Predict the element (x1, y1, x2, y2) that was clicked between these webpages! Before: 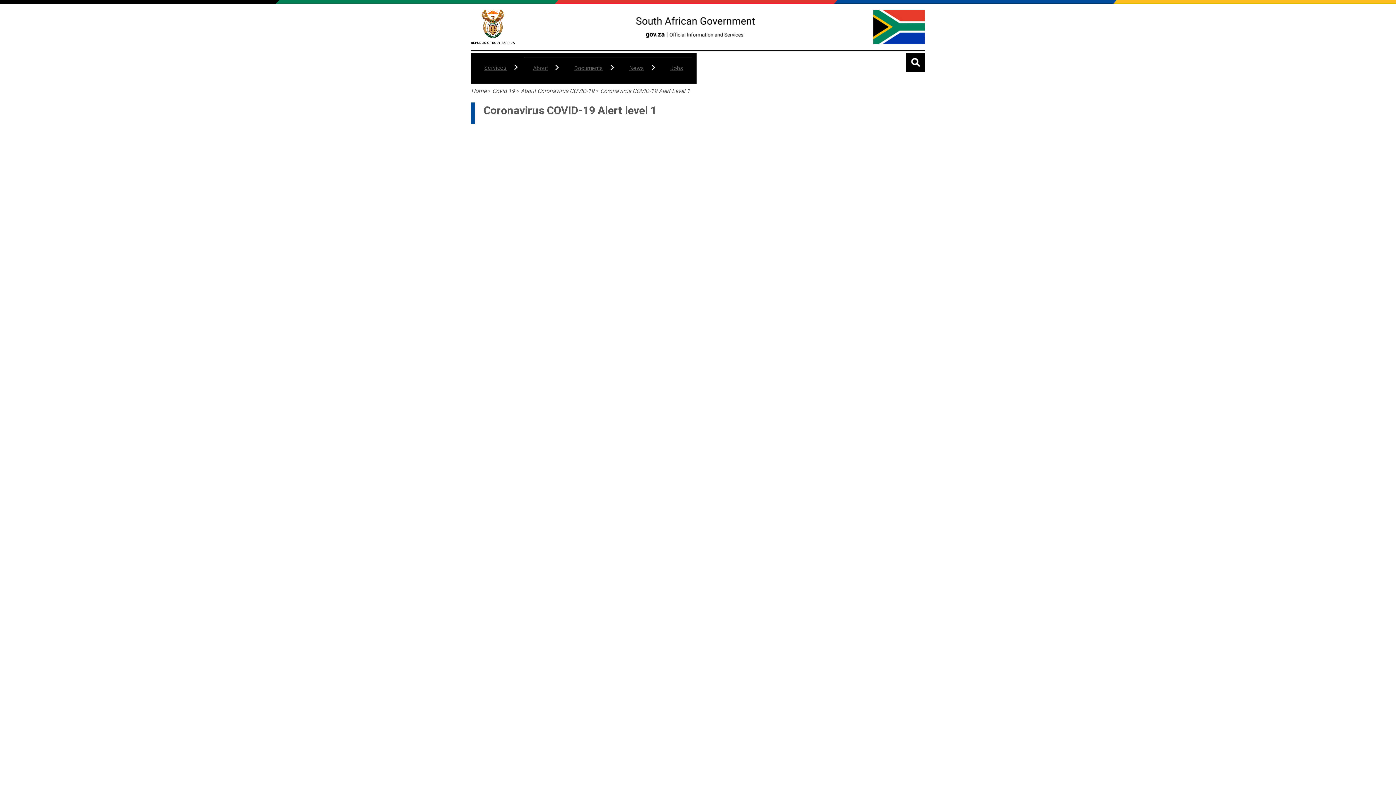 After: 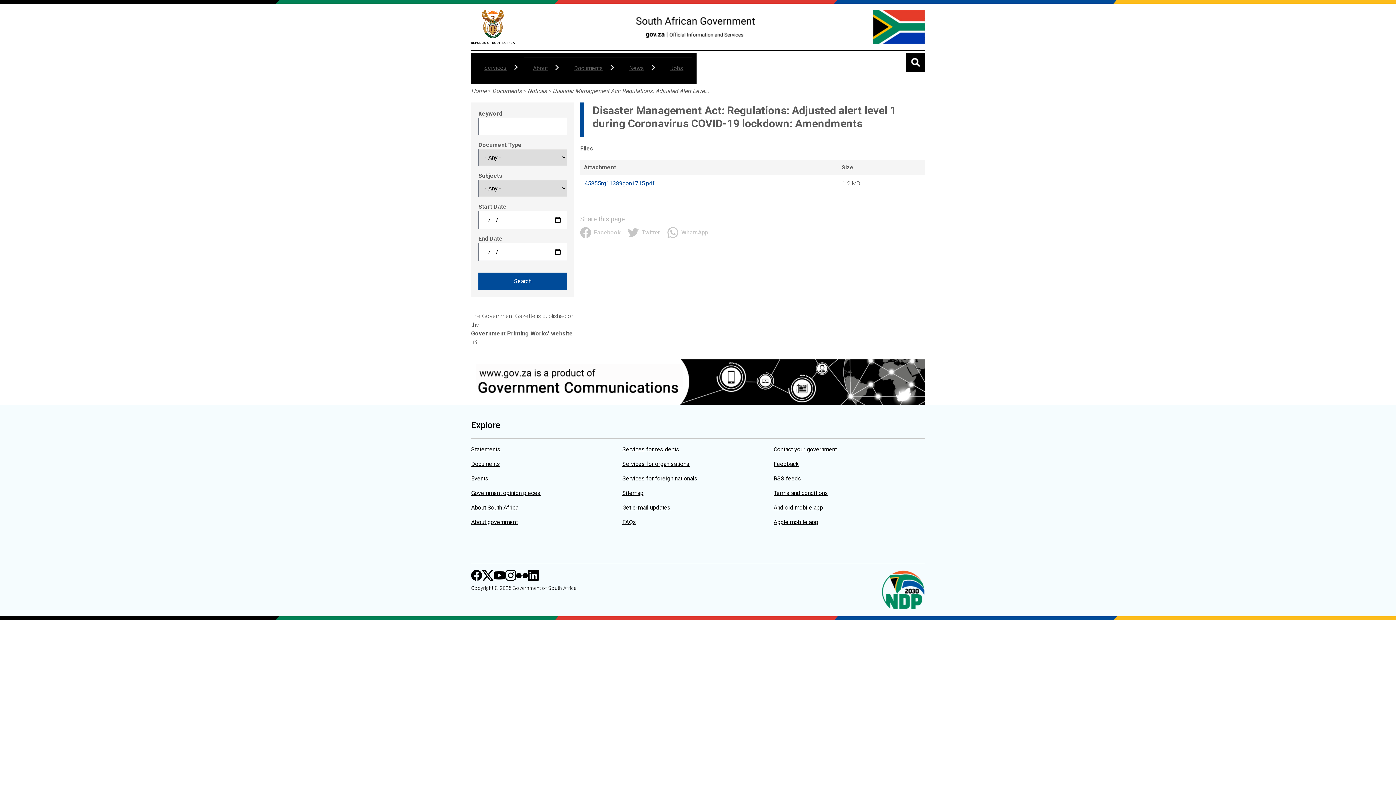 Action: bbox: (682, 254, 770, 261) label: Gazette 43855 of 1 February 2022